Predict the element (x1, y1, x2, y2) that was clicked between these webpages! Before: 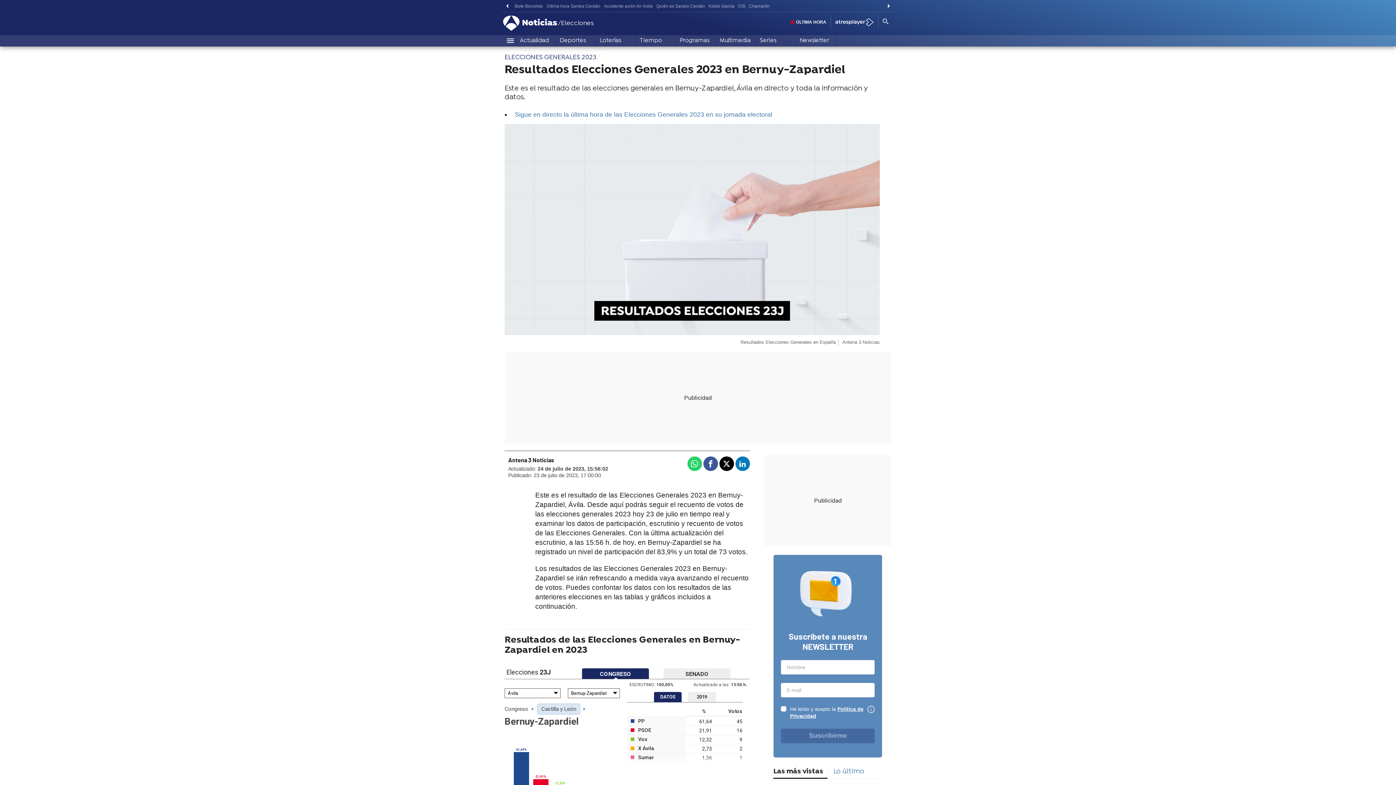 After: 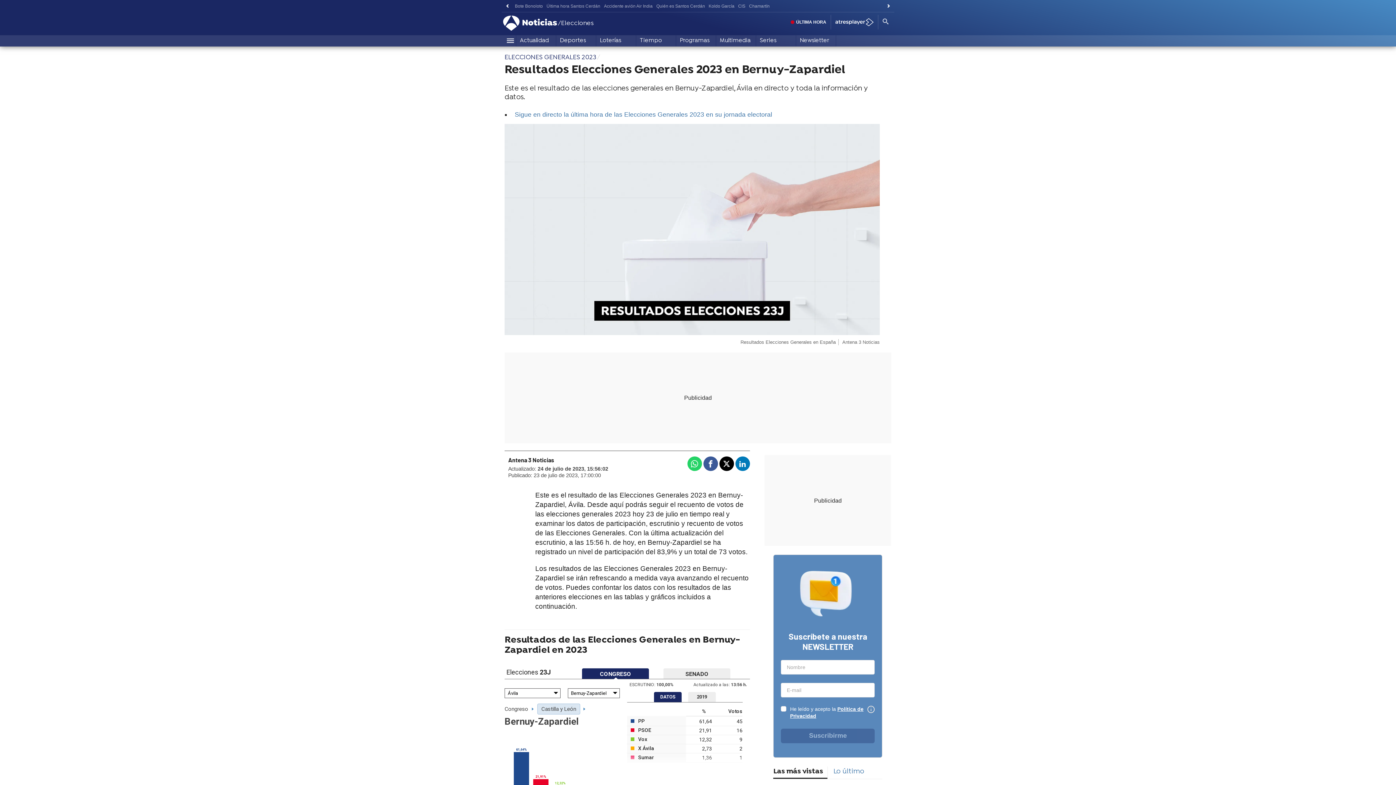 Action: label: Sigue en directo la última hora de las Elecciones Generales 2023 en su jornada electoral bbox: (514, 110, 772, 118)